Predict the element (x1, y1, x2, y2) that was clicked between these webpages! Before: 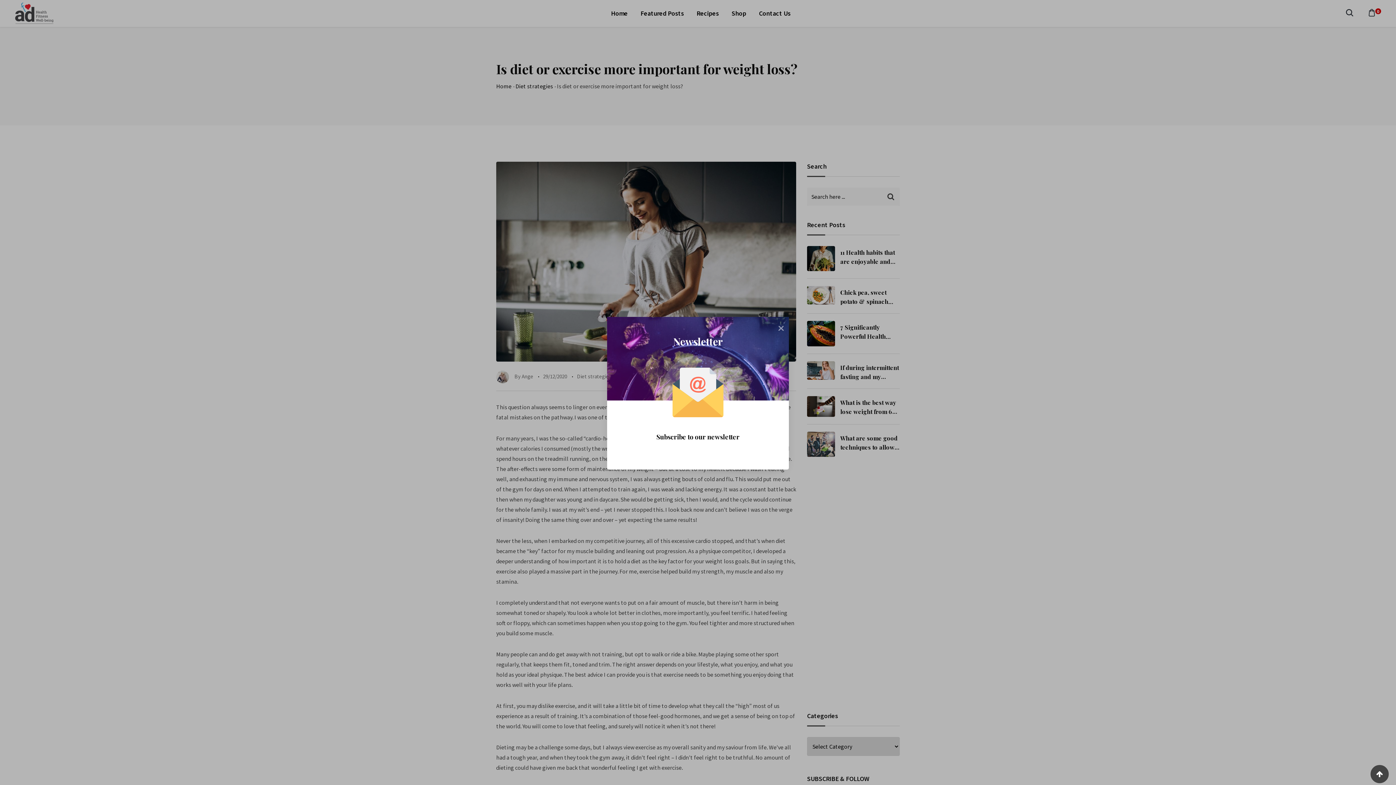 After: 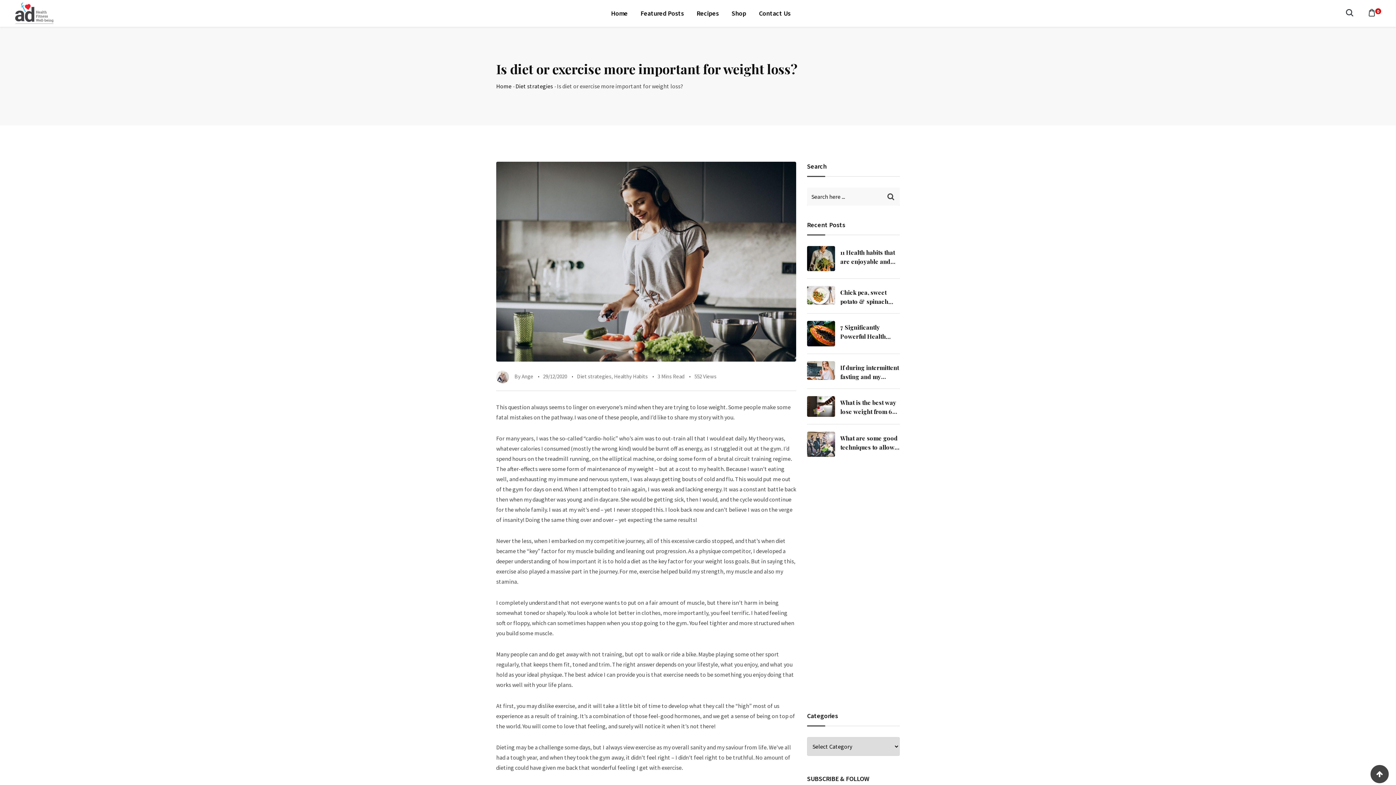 Action: label: x bbox: (773, 317, 789, 337)